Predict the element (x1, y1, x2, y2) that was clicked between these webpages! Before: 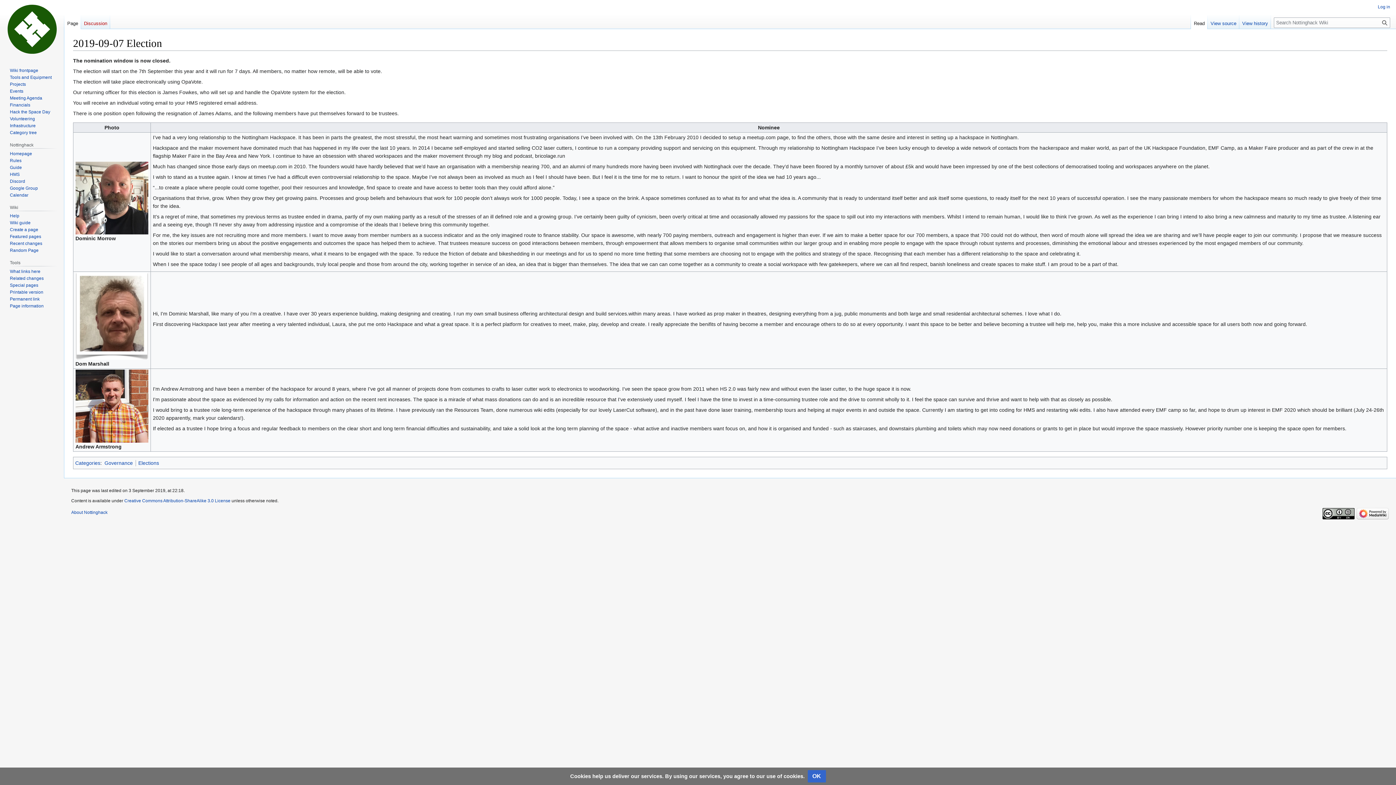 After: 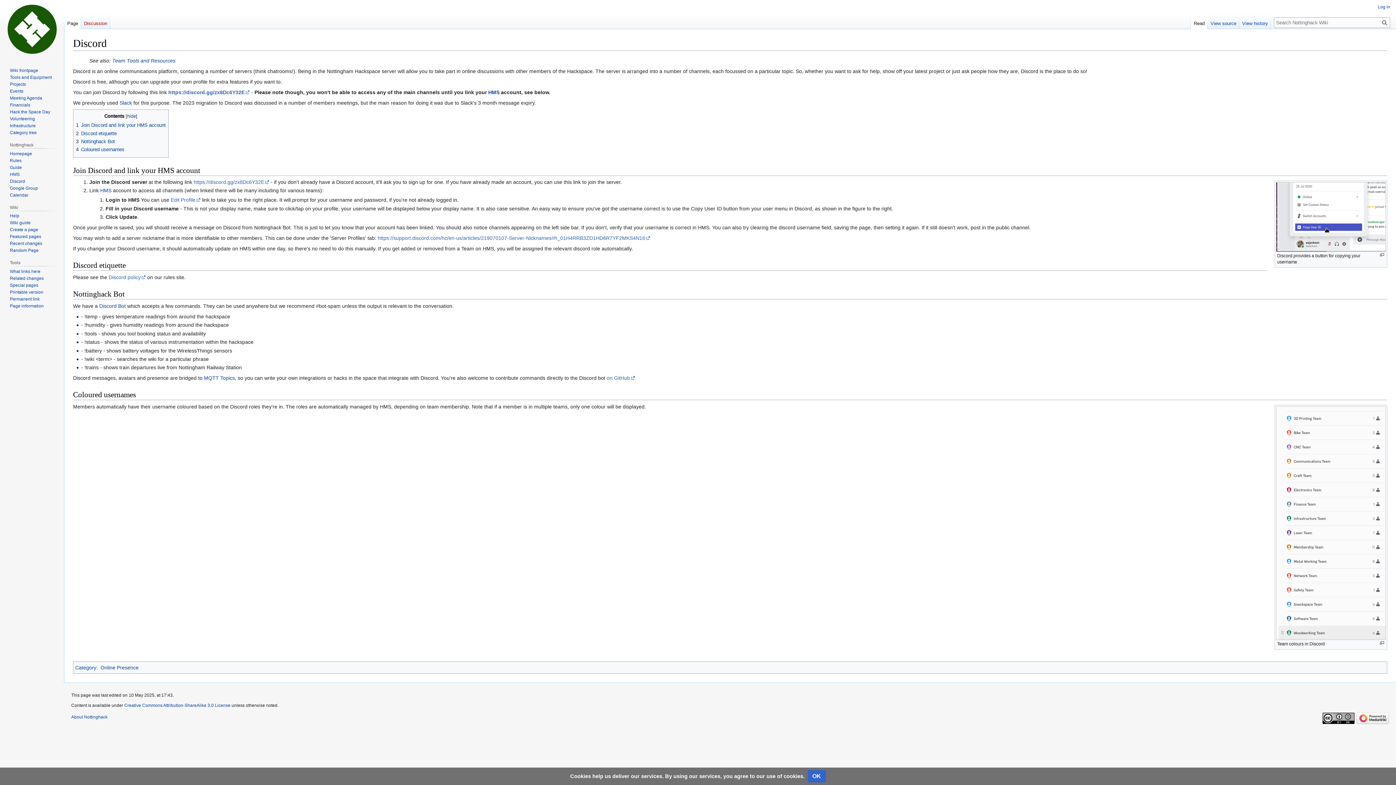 Action: bbox: (9, 178, 25, 183) label: Discord